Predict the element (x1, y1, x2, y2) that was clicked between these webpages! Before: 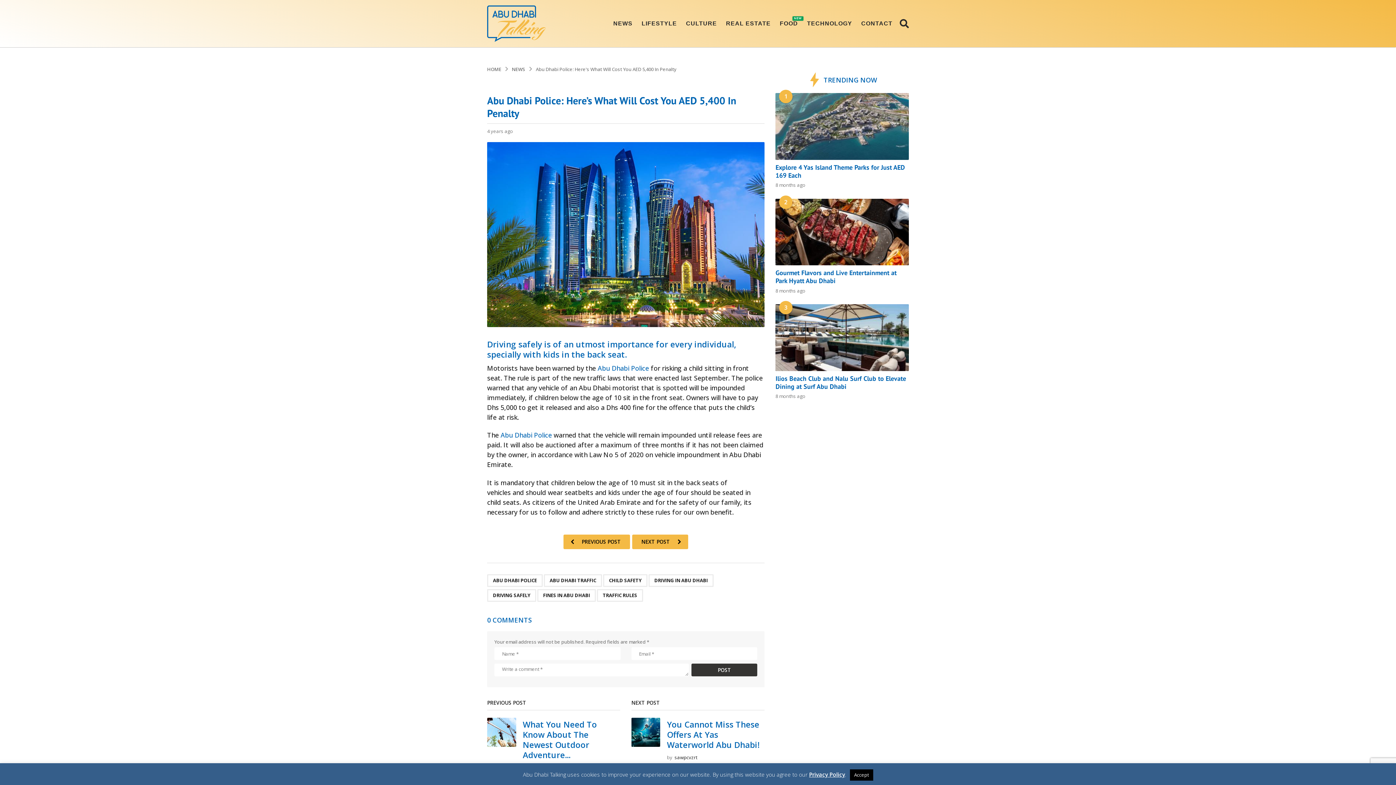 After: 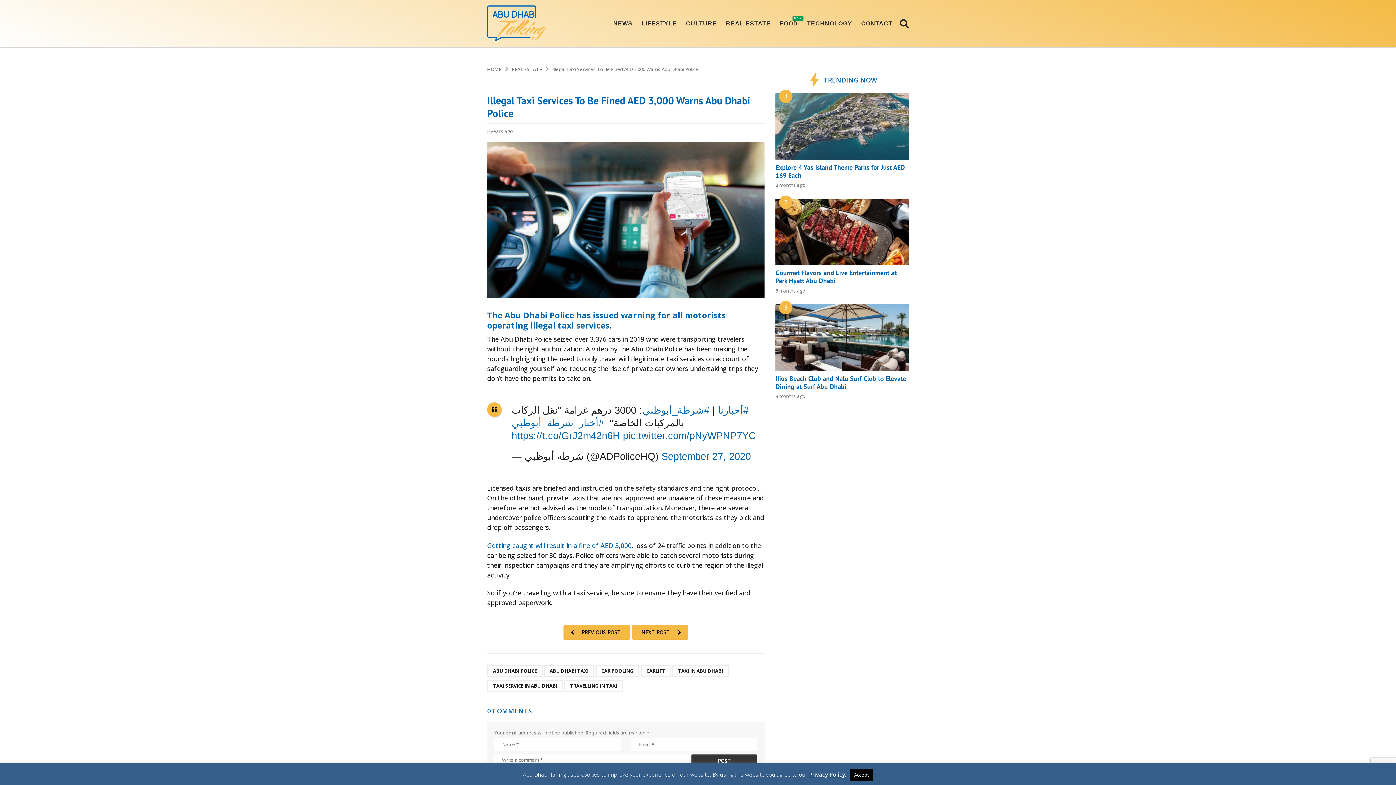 Action: label: Abu Dhabi Police bbox: (597, 363, 649, 372)